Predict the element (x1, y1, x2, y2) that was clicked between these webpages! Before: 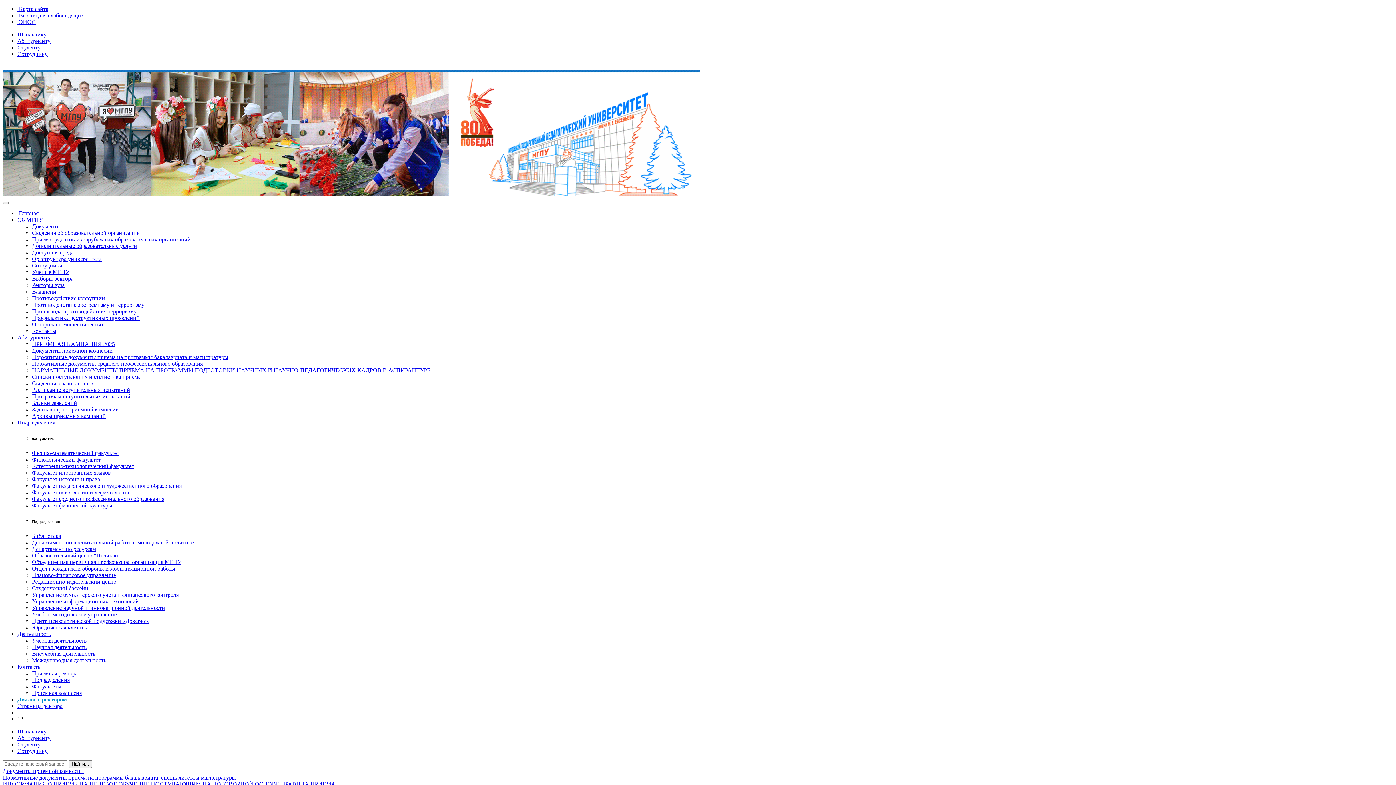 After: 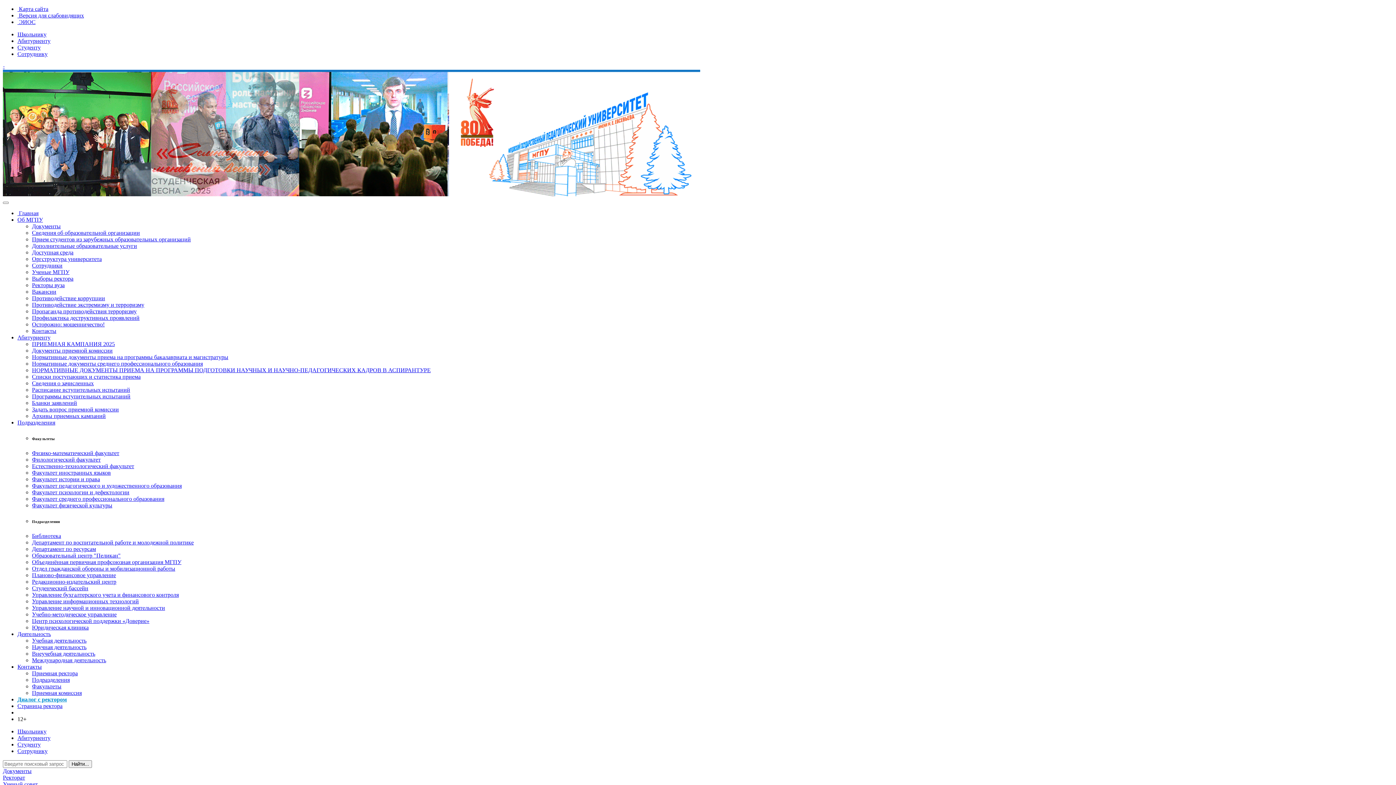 Action: bbox: (17, 748, 47, 754) label: Сотруднику